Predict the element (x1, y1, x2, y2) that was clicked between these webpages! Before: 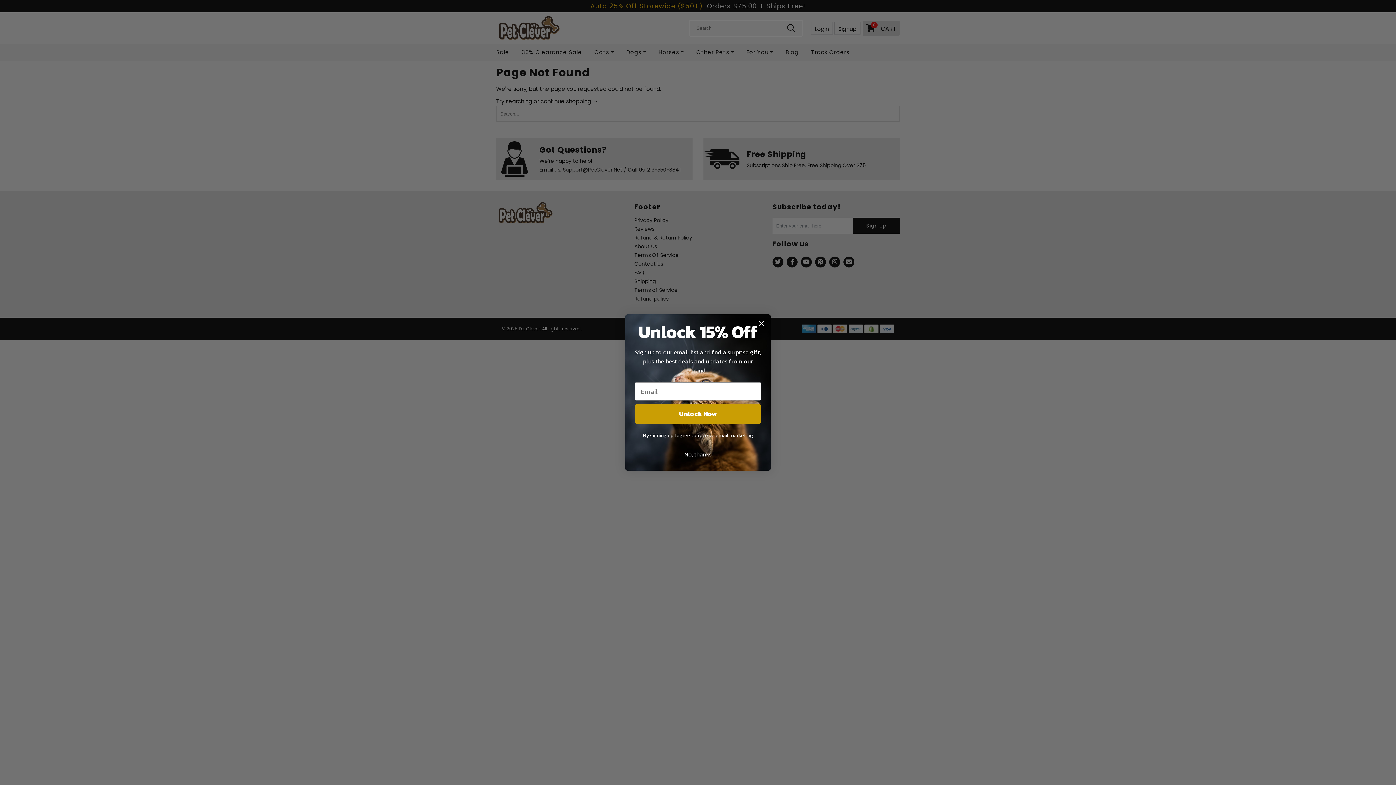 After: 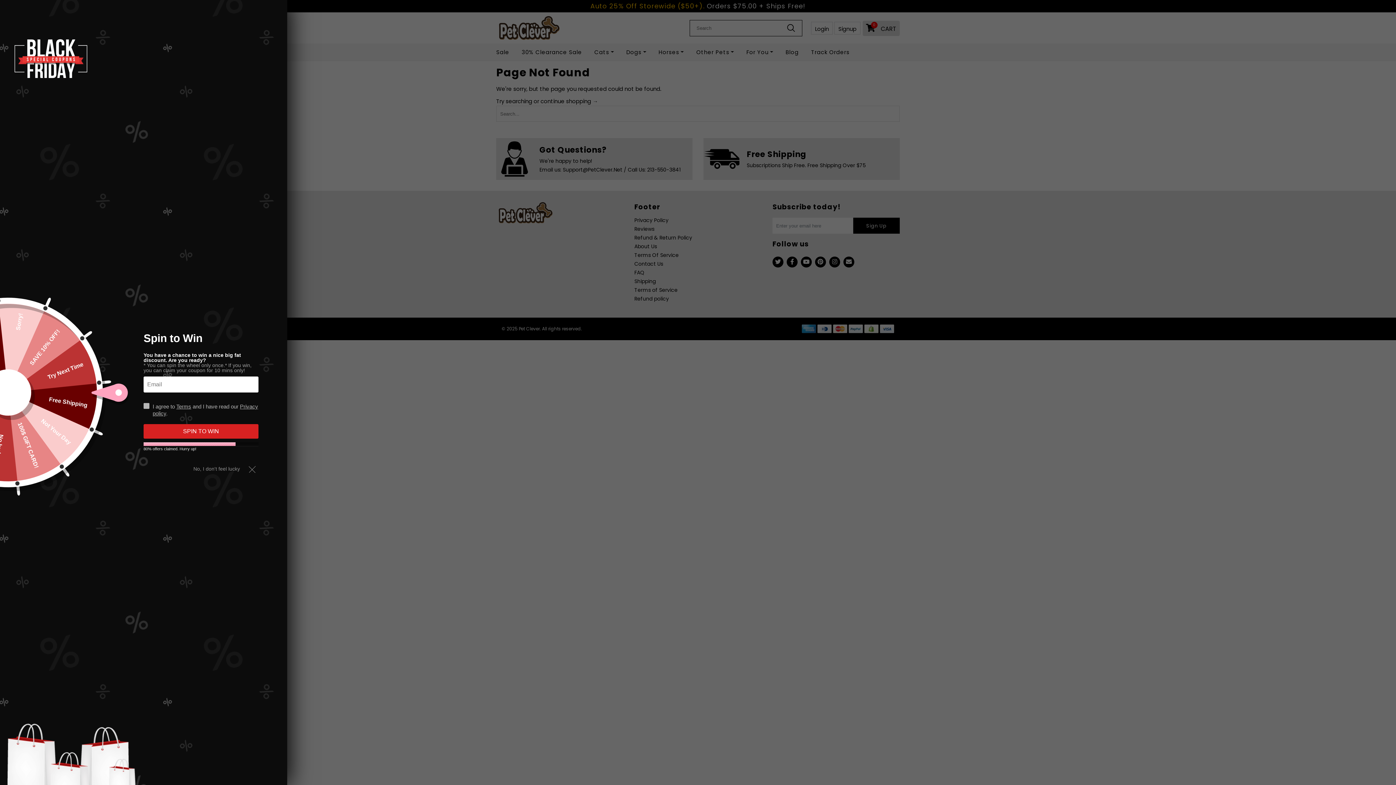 Action: label: Close dialog bbox: (755, 317, 768, 330)